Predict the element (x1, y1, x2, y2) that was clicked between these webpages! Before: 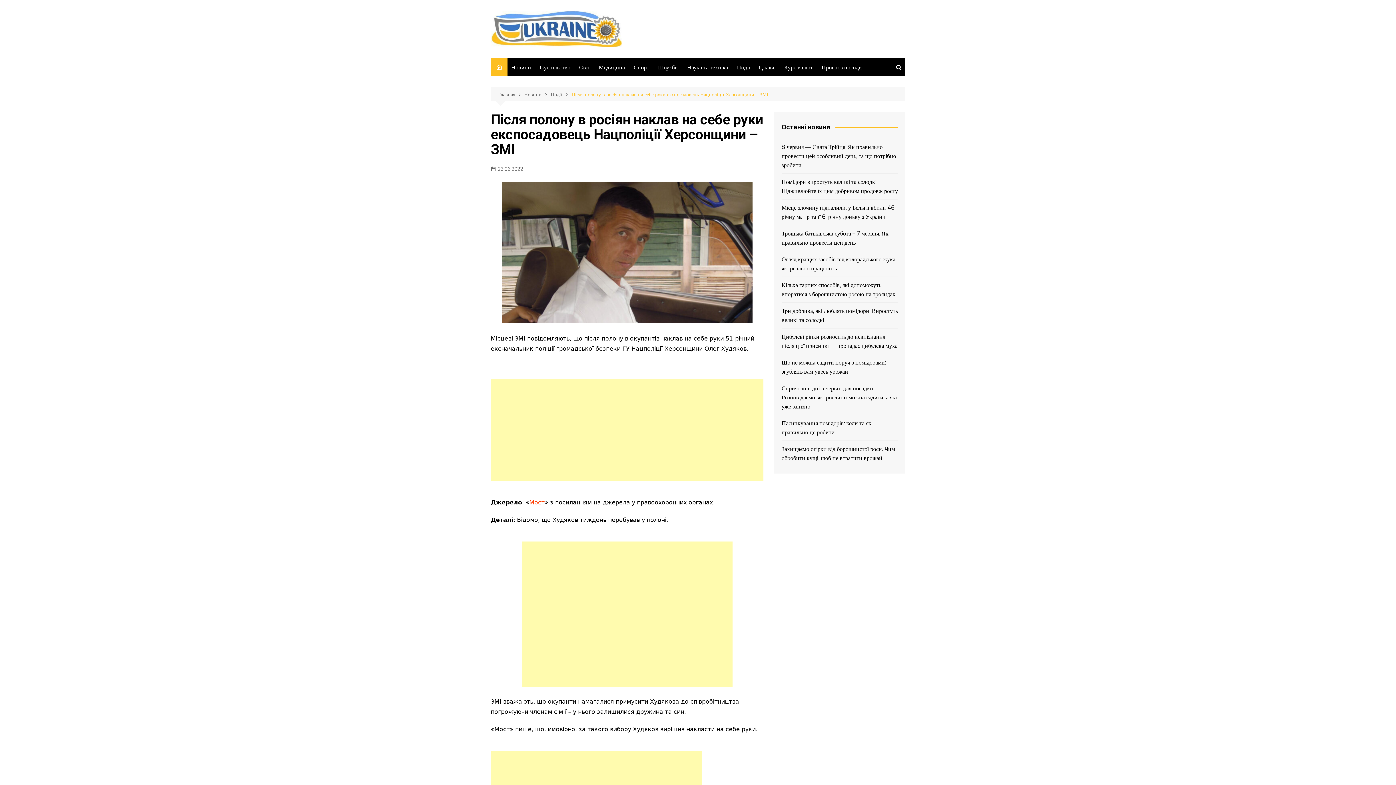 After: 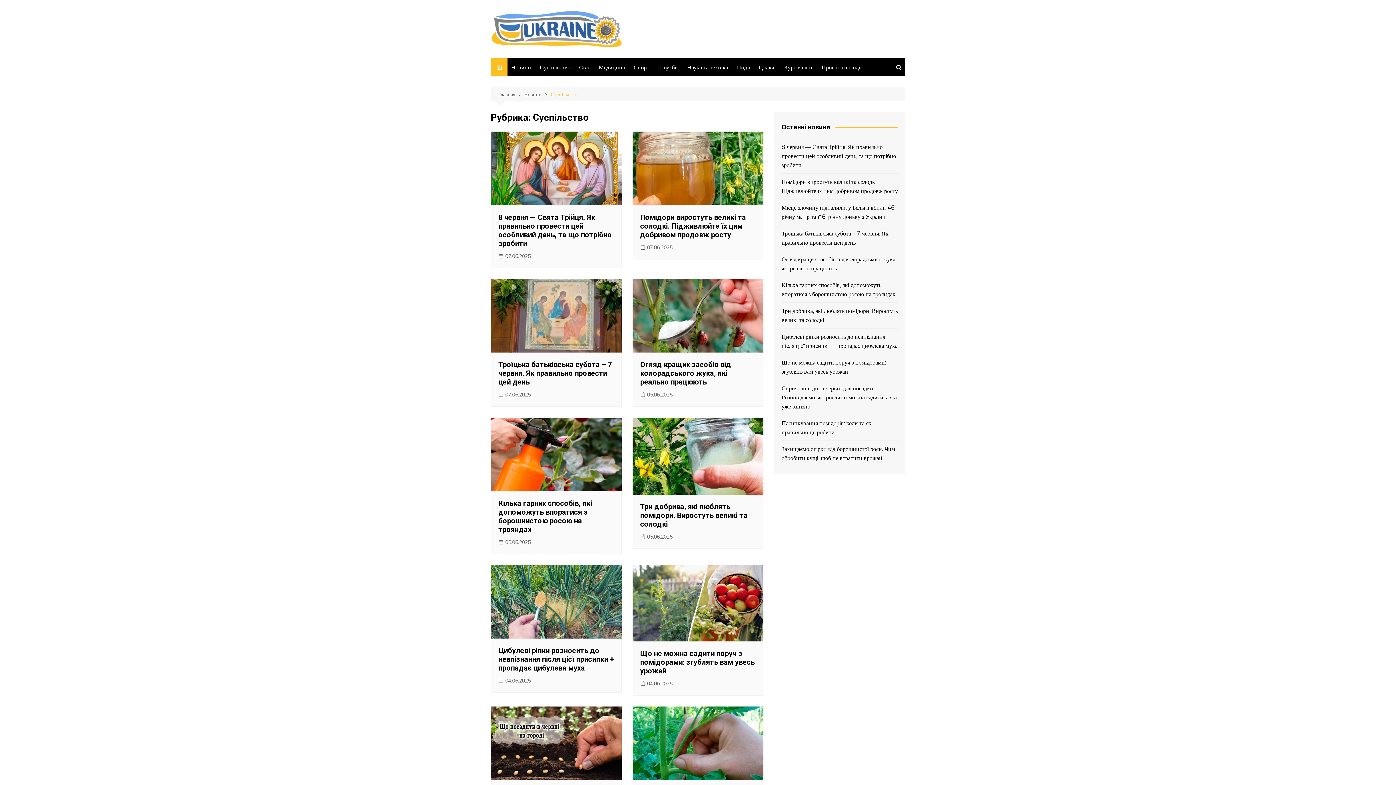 Action: bbox: (536, 58, 574, 76) label: Суспільство